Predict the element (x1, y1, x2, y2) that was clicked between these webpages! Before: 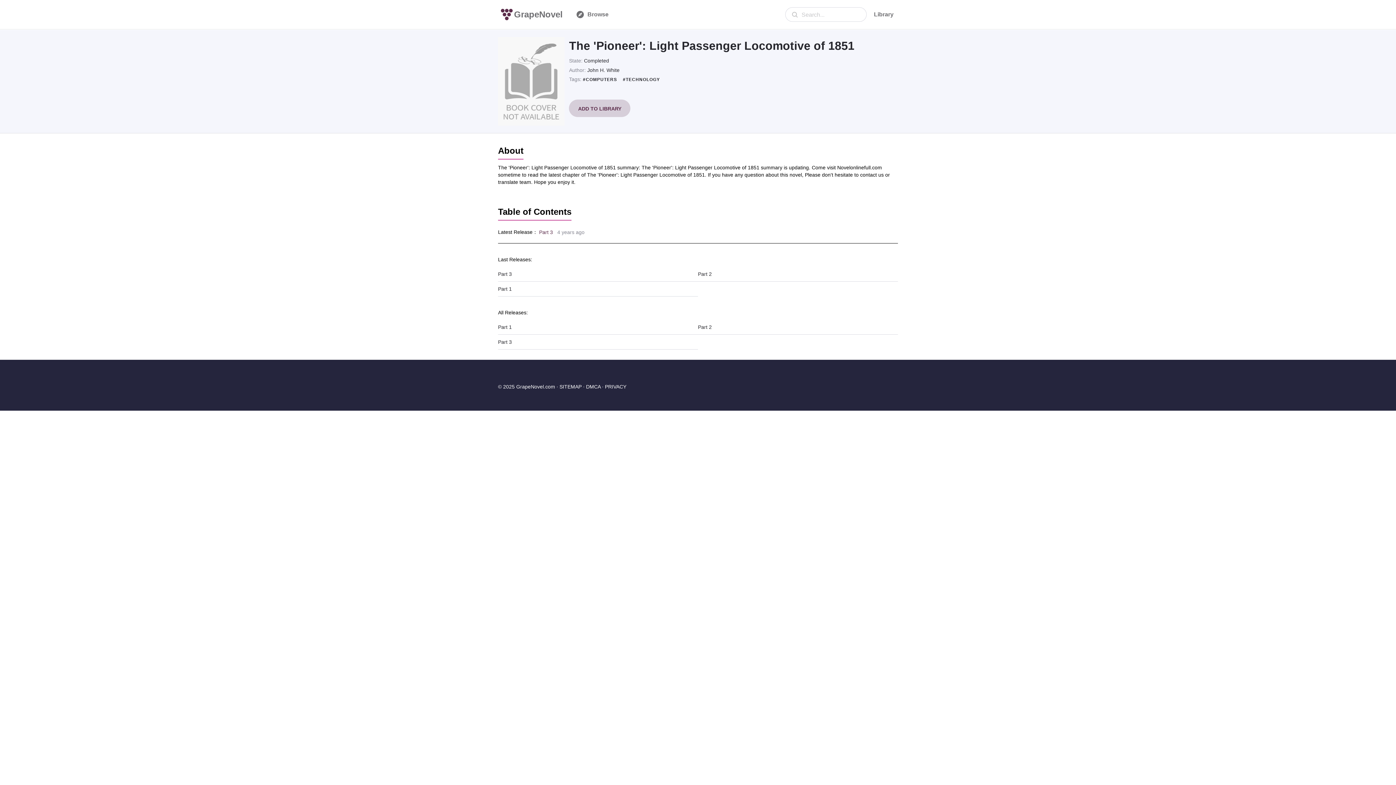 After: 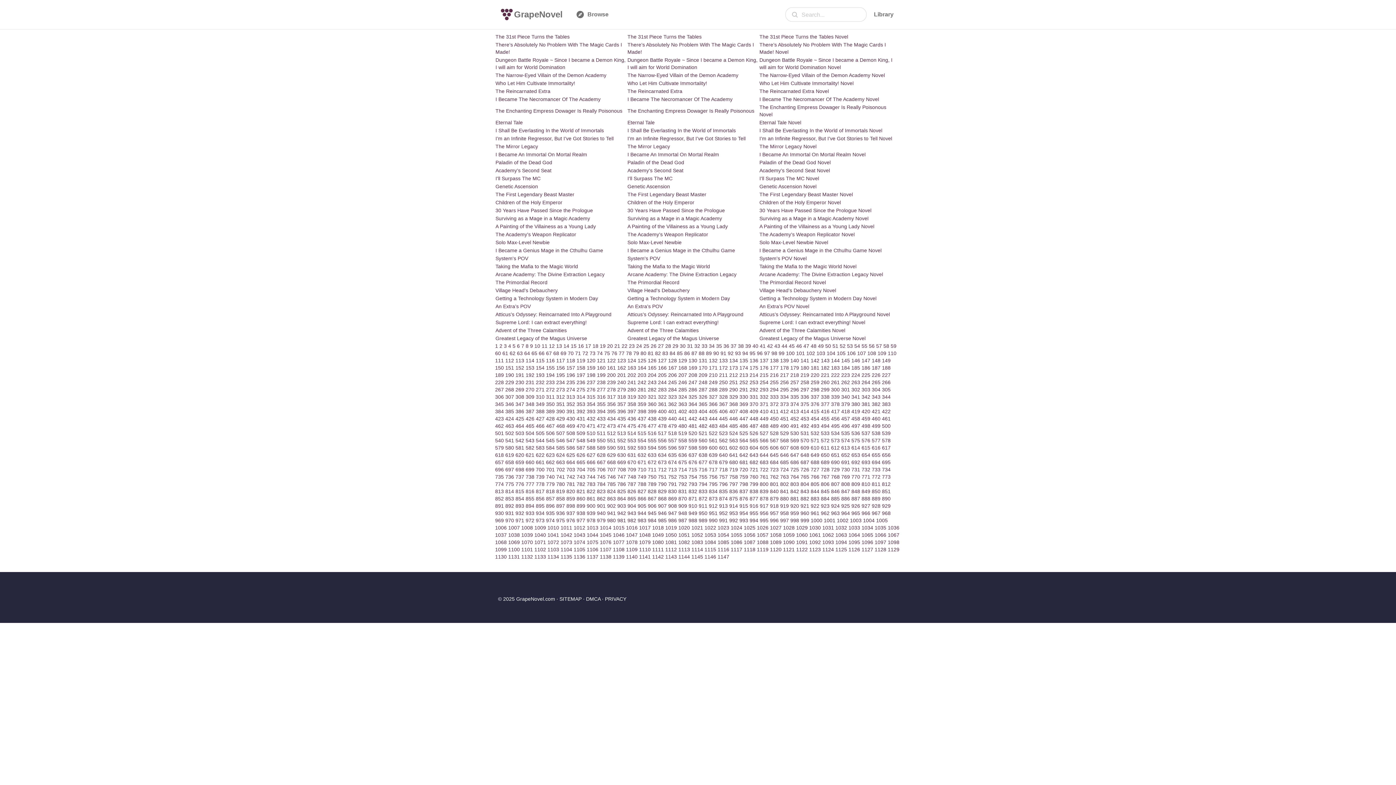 Action: bbox: (559, 383, 581, 389) label: SITEMAP